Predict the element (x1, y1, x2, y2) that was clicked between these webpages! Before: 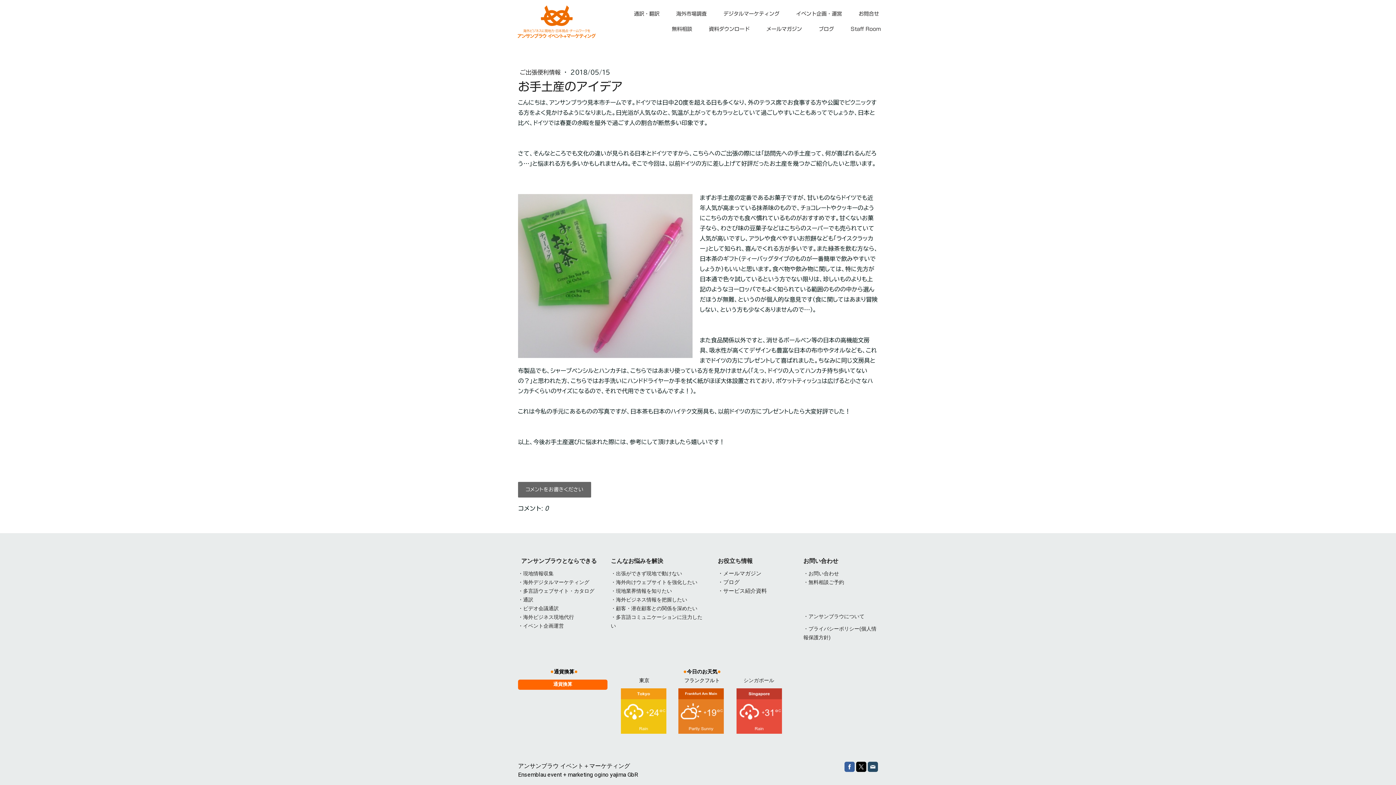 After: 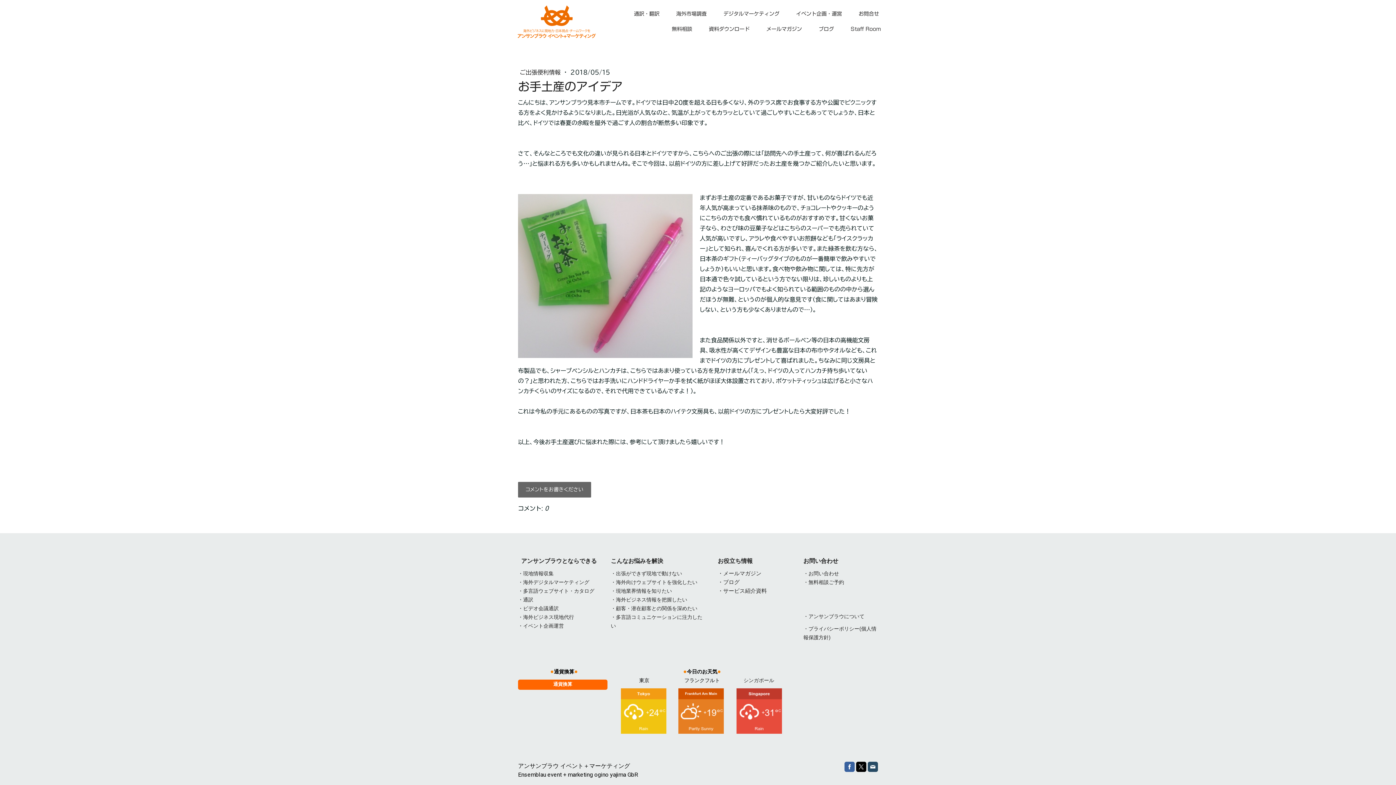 Action: bbox: (736, 728, 782, 735)